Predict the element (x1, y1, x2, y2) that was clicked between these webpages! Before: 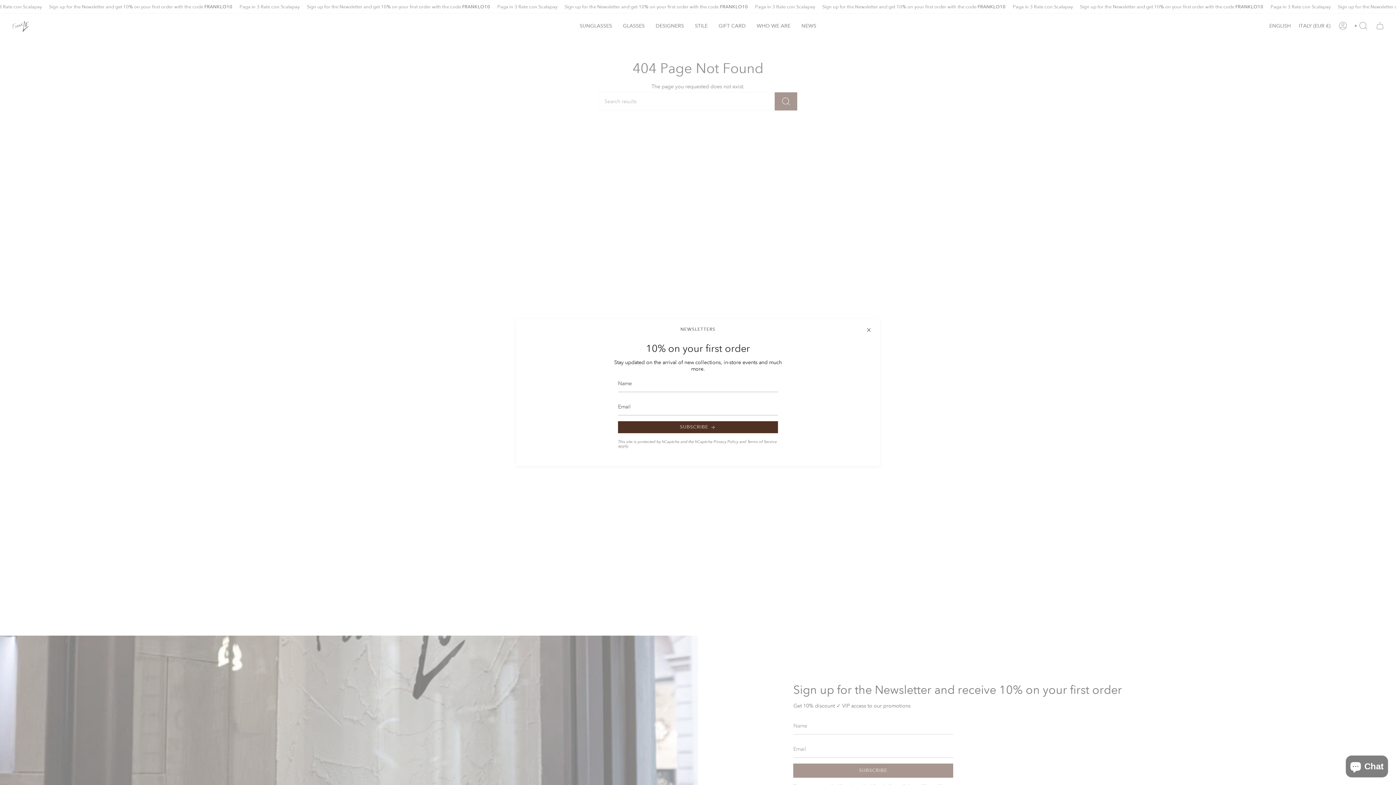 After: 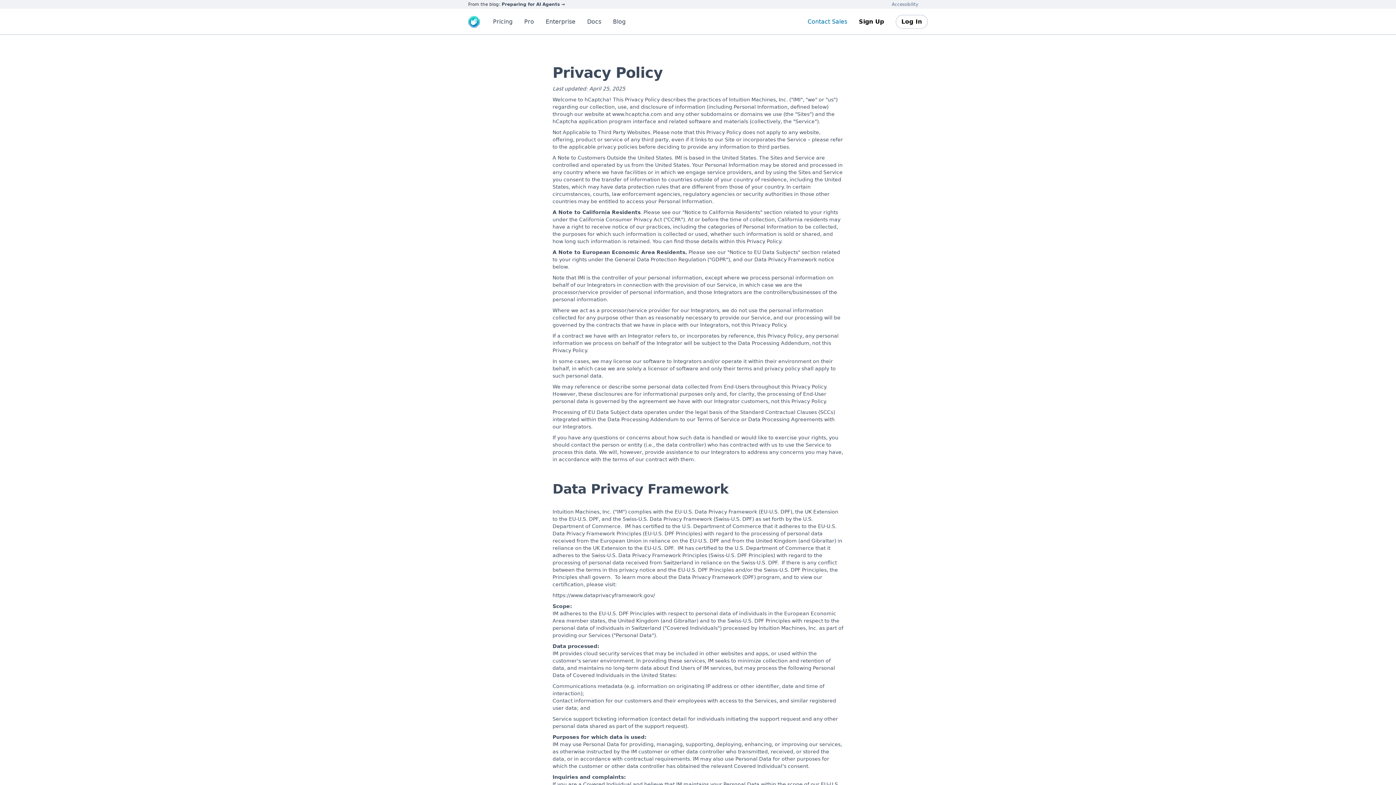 Action: bbox: (713, 439, 738, 444) label: Privacy Policy